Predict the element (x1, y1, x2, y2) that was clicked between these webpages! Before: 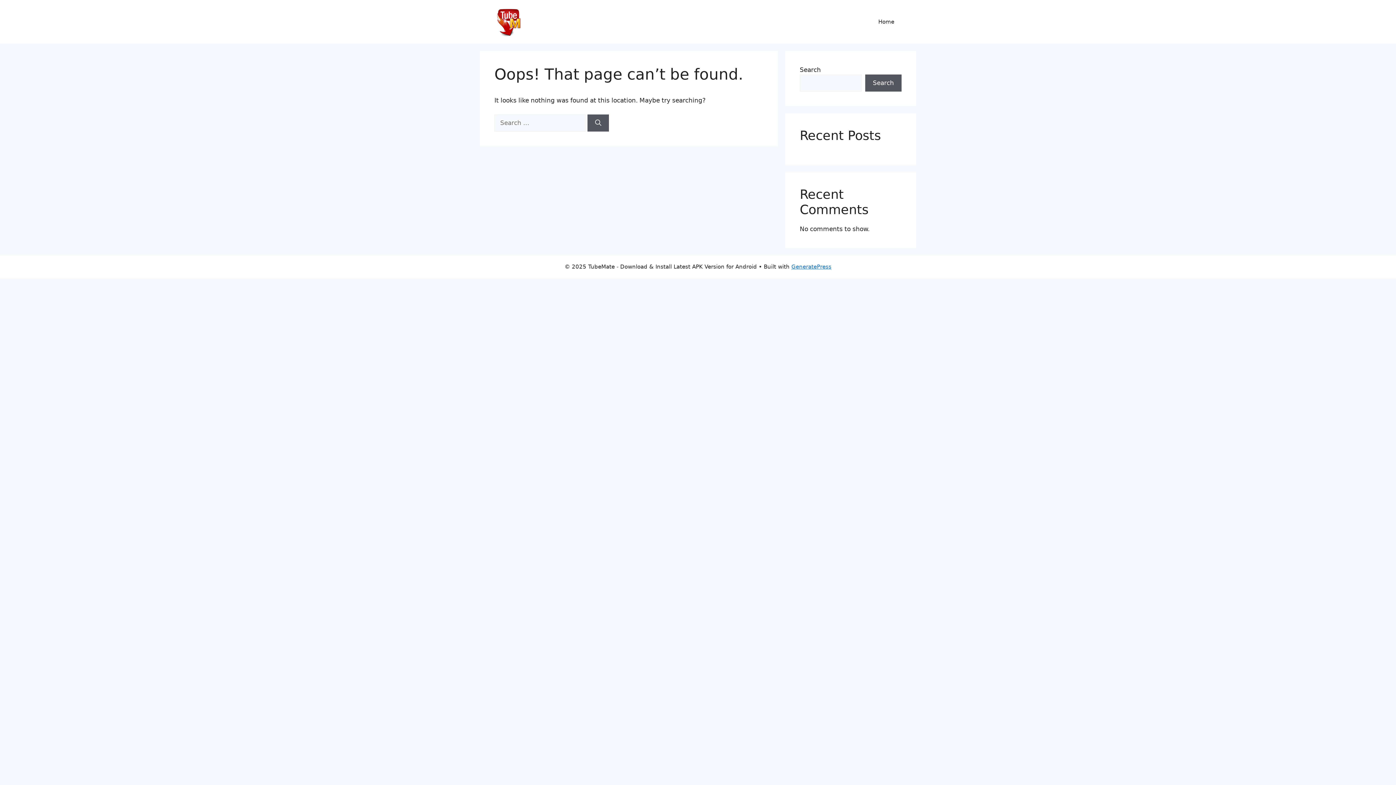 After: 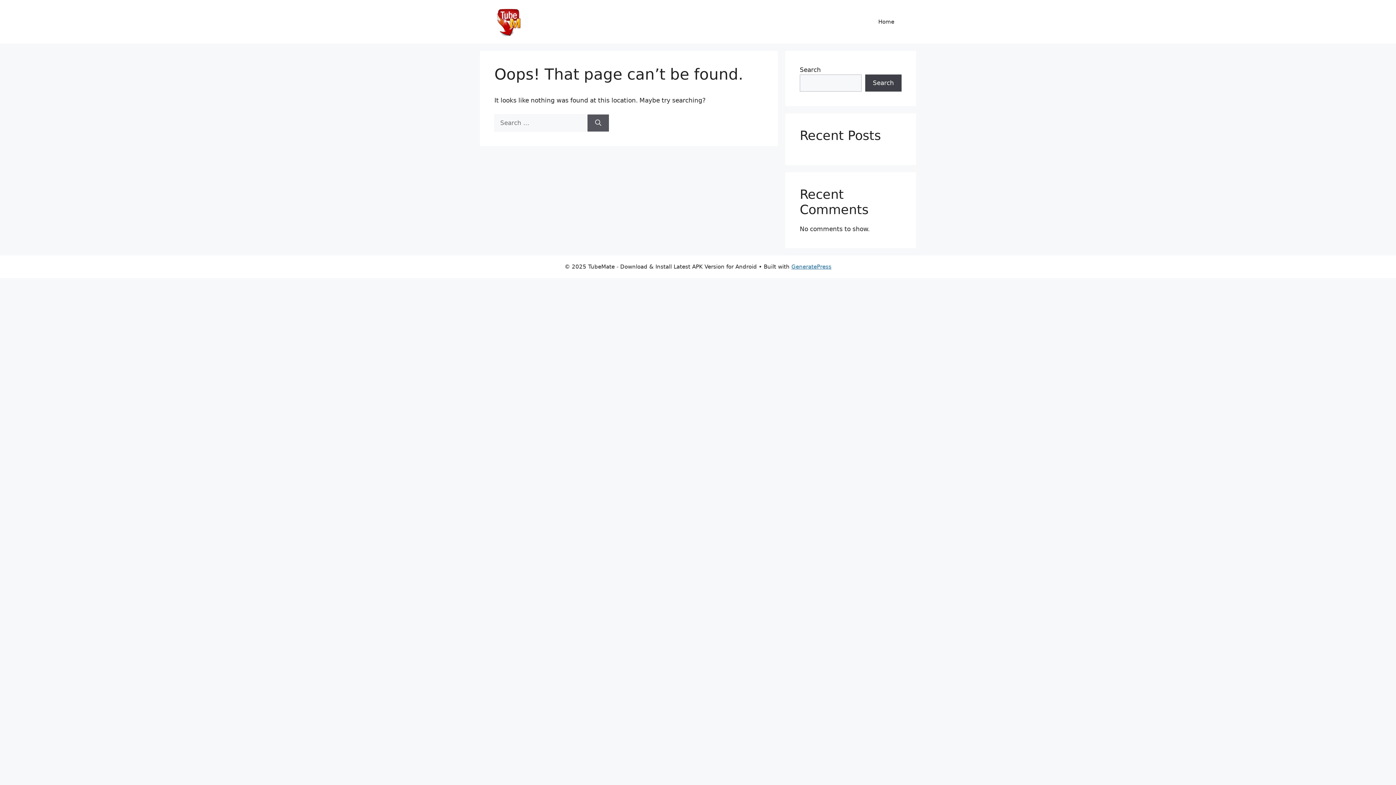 Action: label: Search bbox: (865, 74, 901, 91)